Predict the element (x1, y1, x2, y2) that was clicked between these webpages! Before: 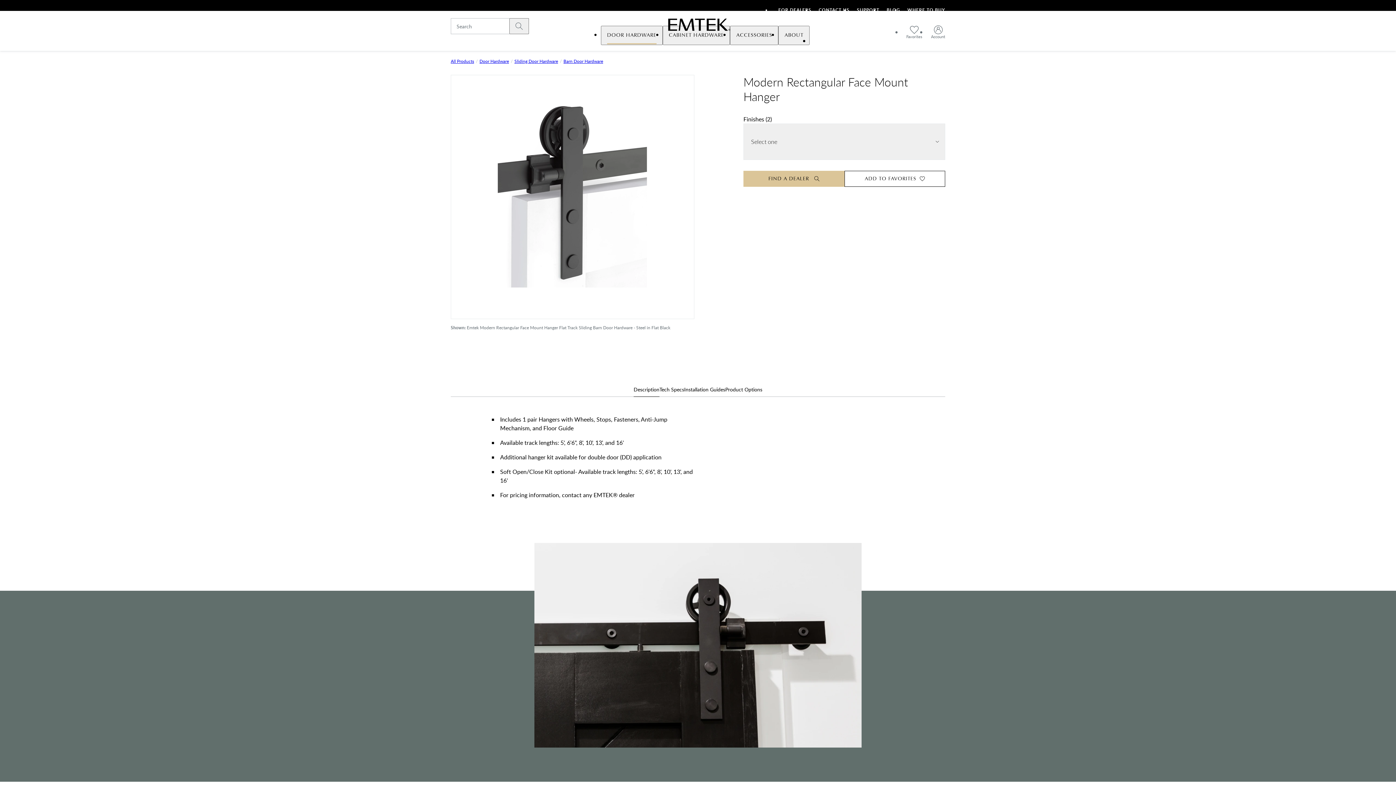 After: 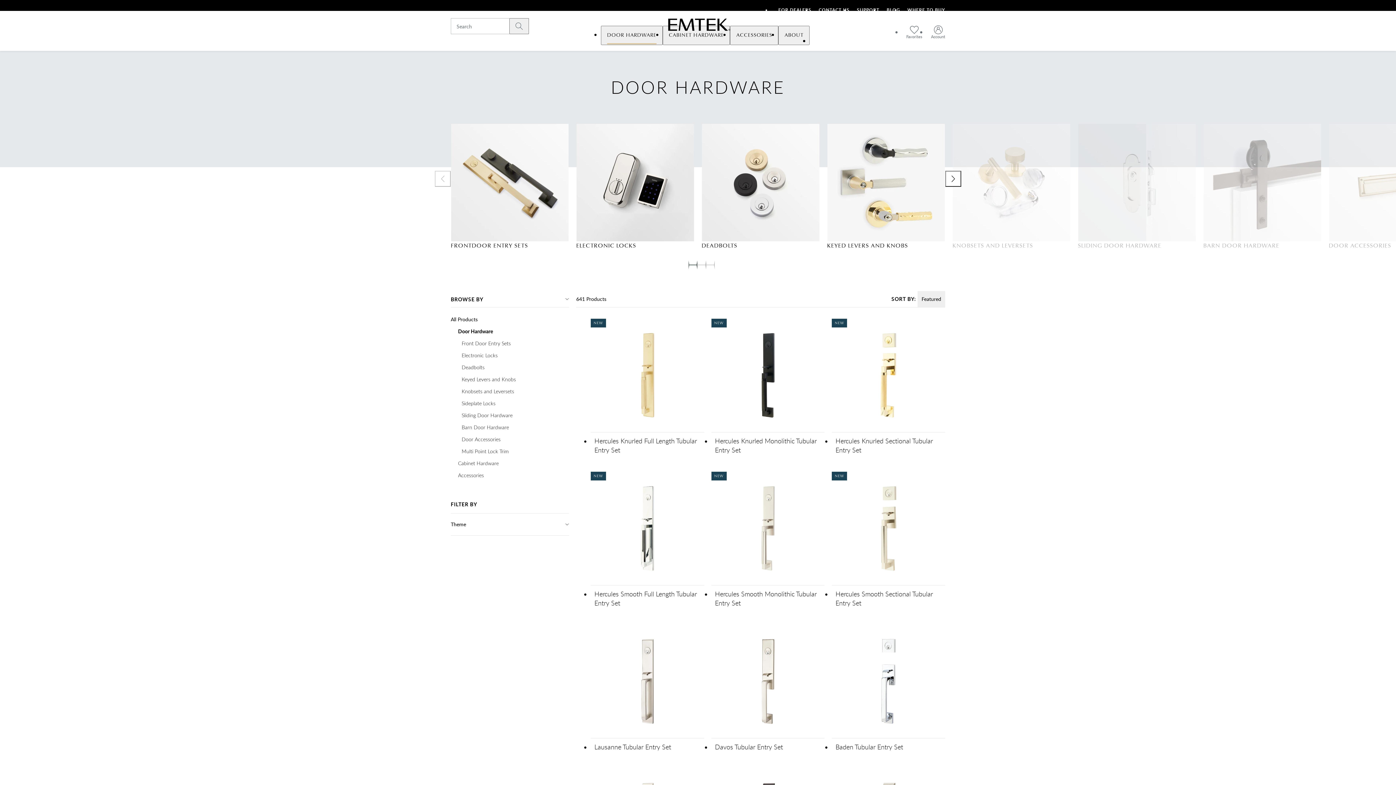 Action: label: Door Hardware bbox: (479, 58, 509, 64)